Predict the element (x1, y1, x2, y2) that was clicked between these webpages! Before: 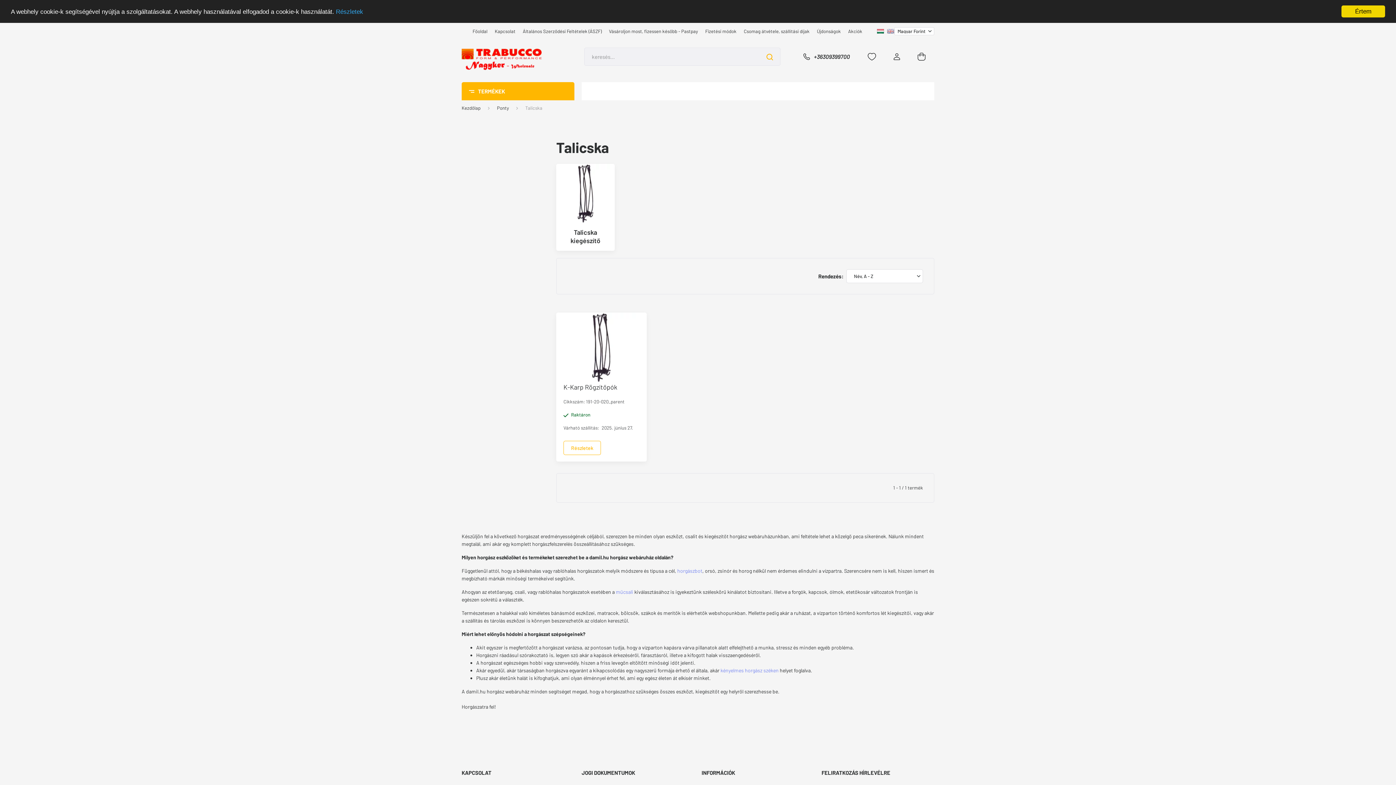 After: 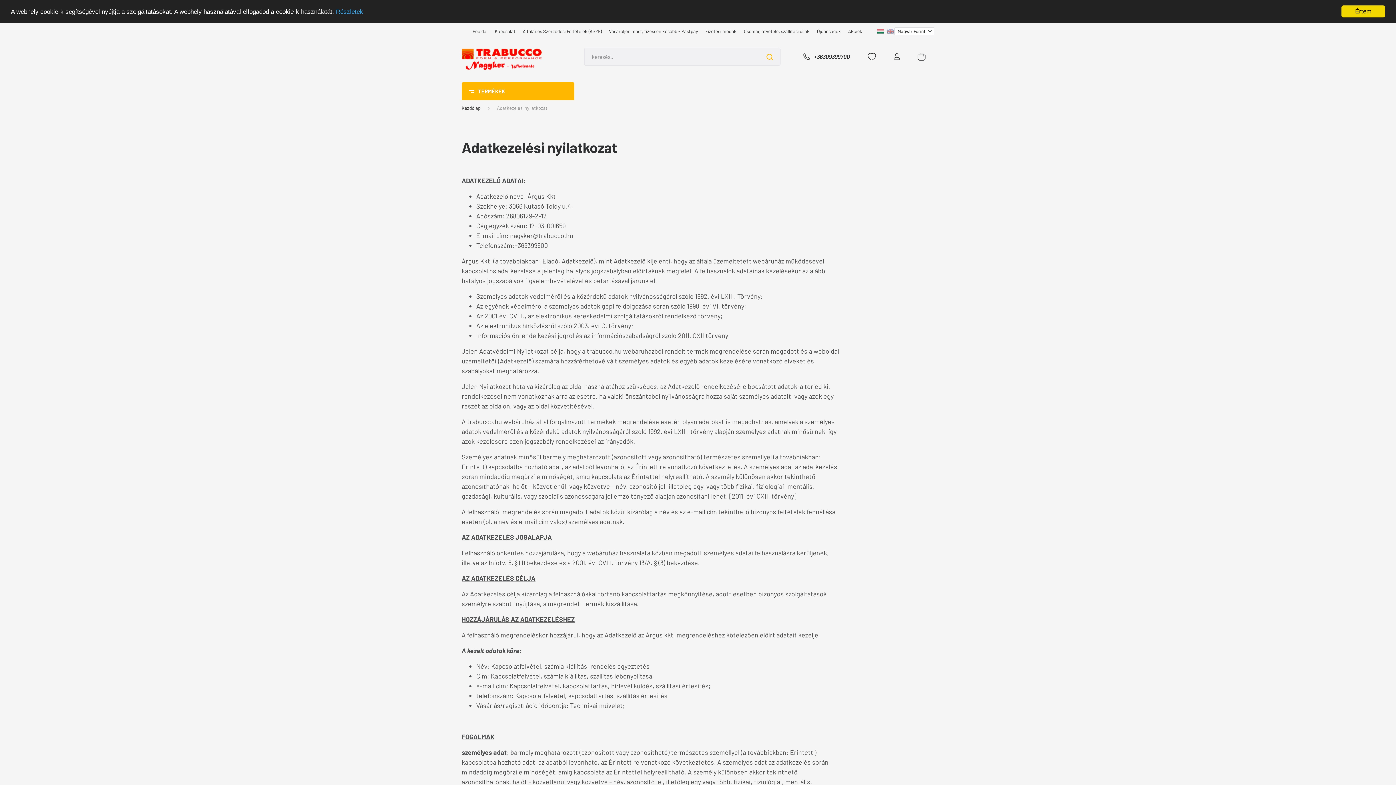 Action: label: Részletek bbox: (336, 8, 363, 15)